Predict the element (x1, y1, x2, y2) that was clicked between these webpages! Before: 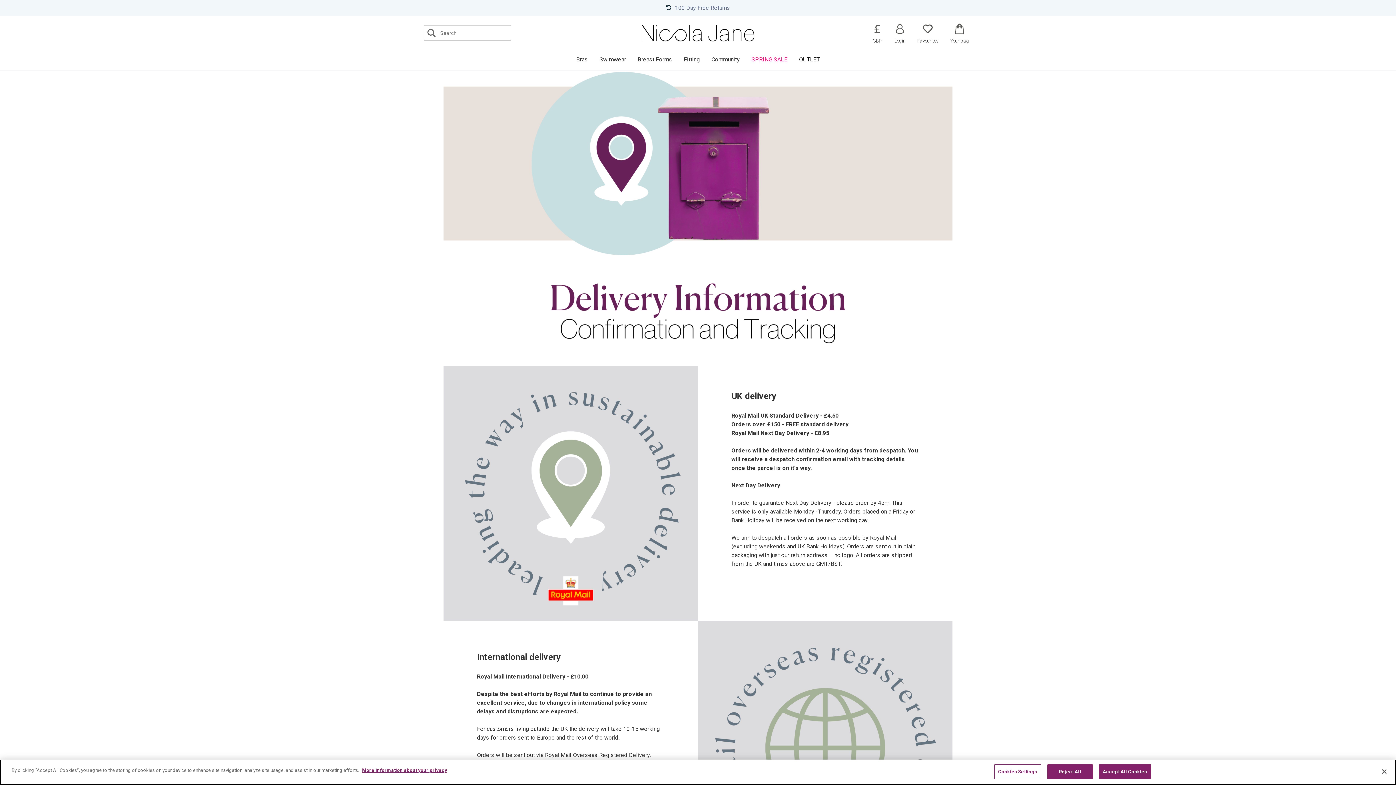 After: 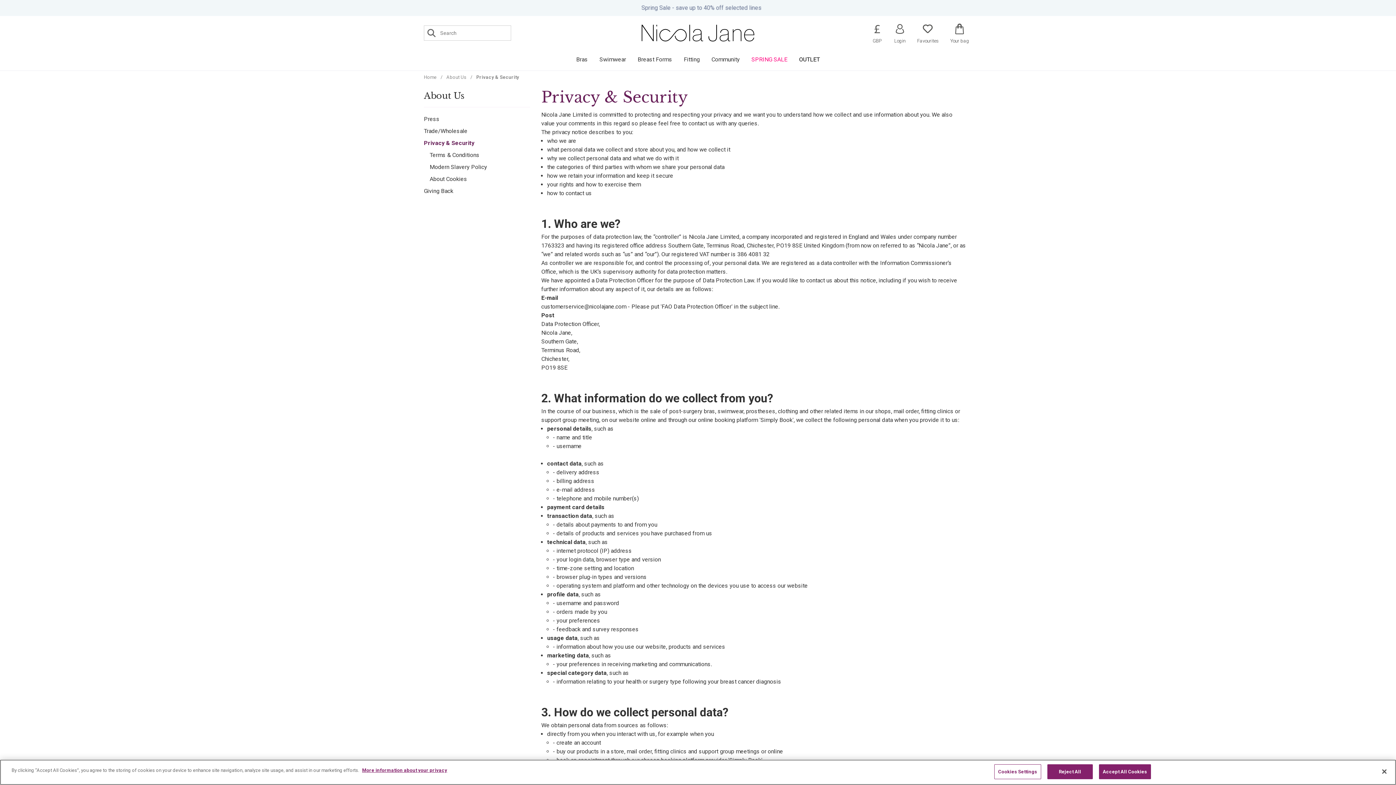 Action: label: More information about your privacy bbox: (362, 768, 447, 773)